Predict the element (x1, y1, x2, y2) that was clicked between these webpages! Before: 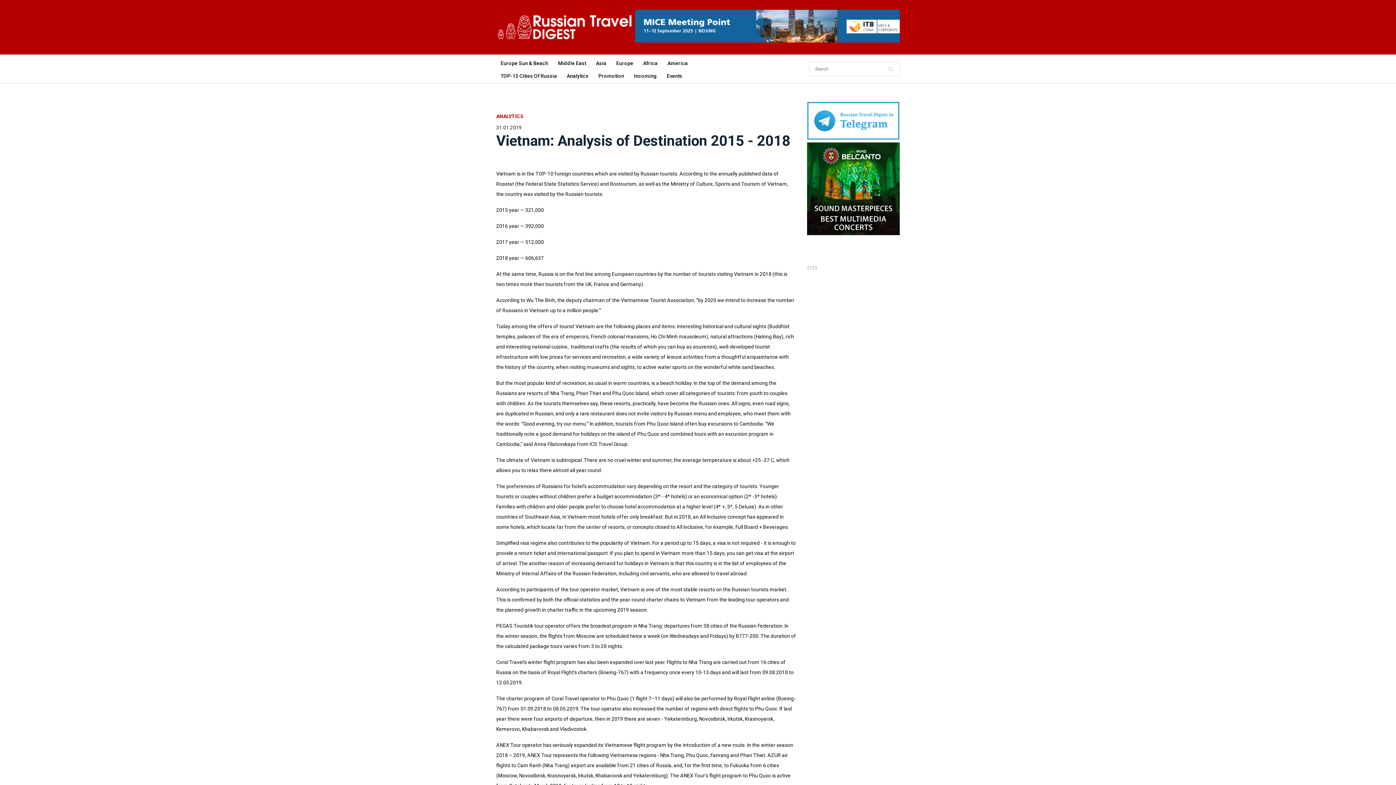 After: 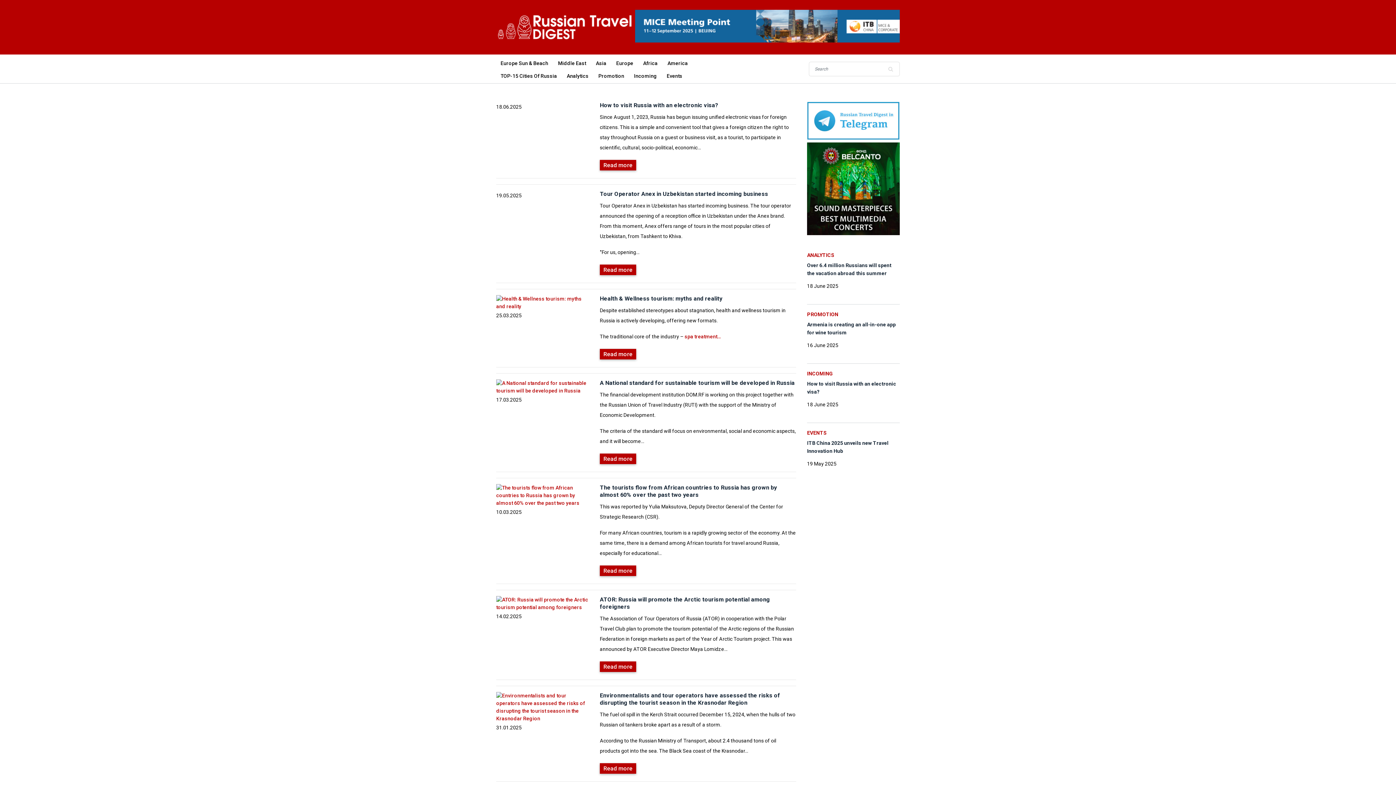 Action: bbox: (629, 69, 661, 81) label: Incoming